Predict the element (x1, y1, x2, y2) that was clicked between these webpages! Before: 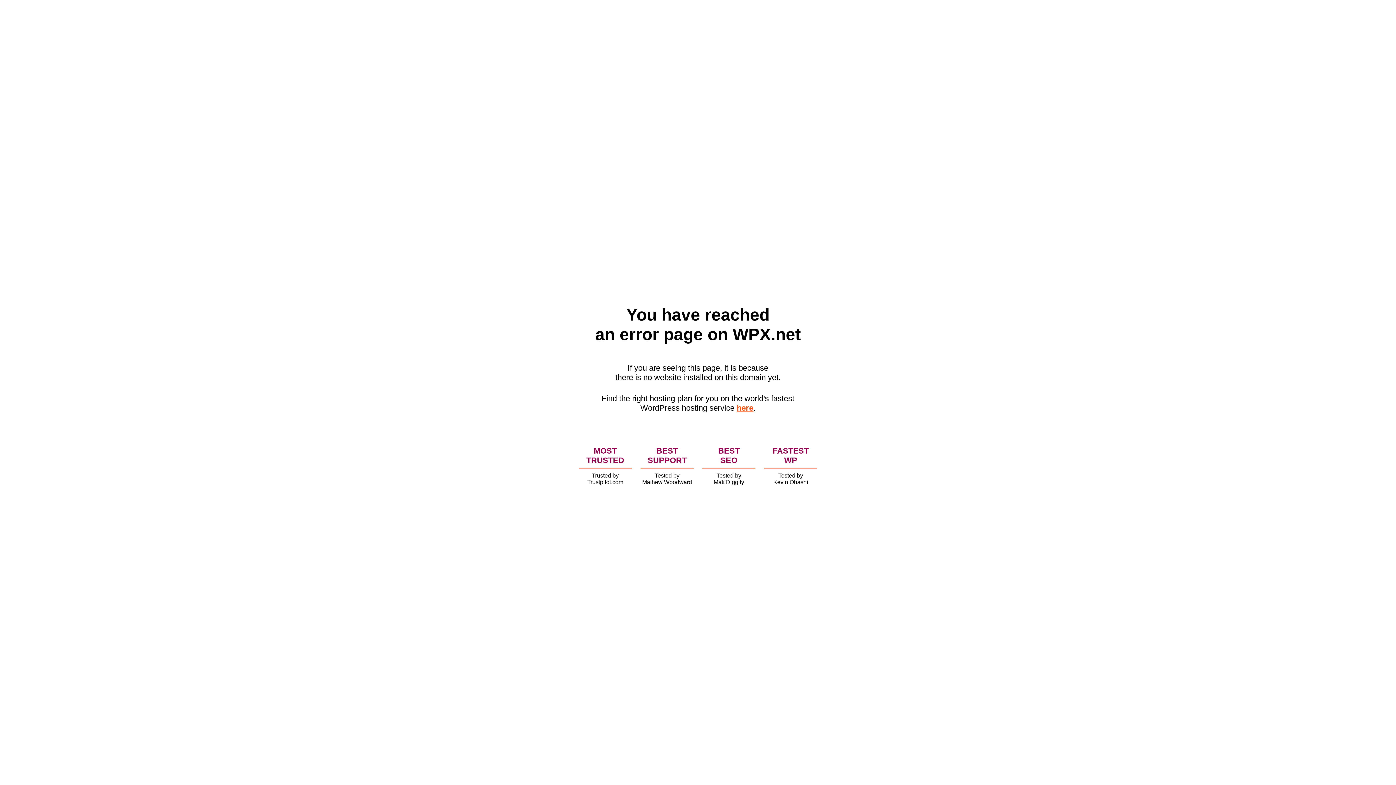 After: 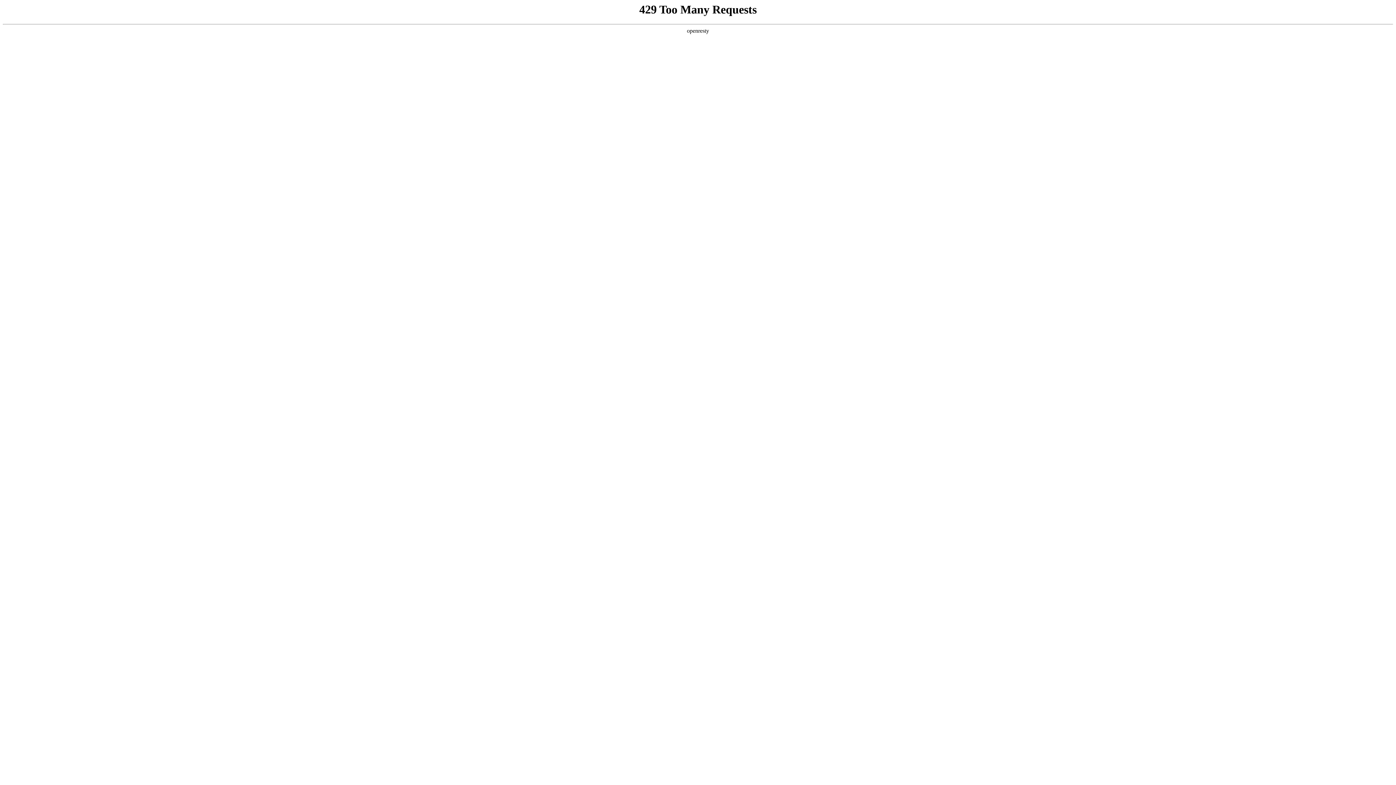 Action: label: here bbox: (736, 403, 753, 412)